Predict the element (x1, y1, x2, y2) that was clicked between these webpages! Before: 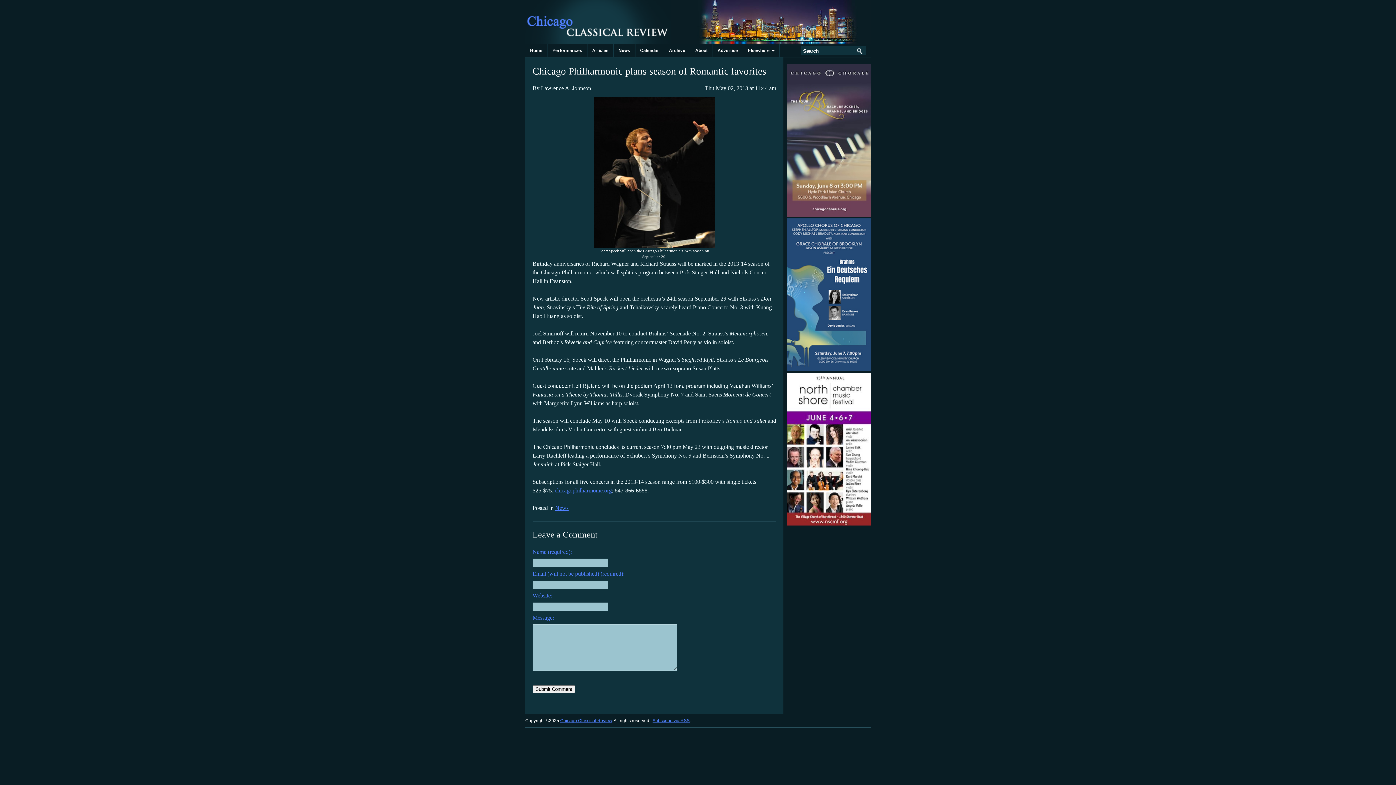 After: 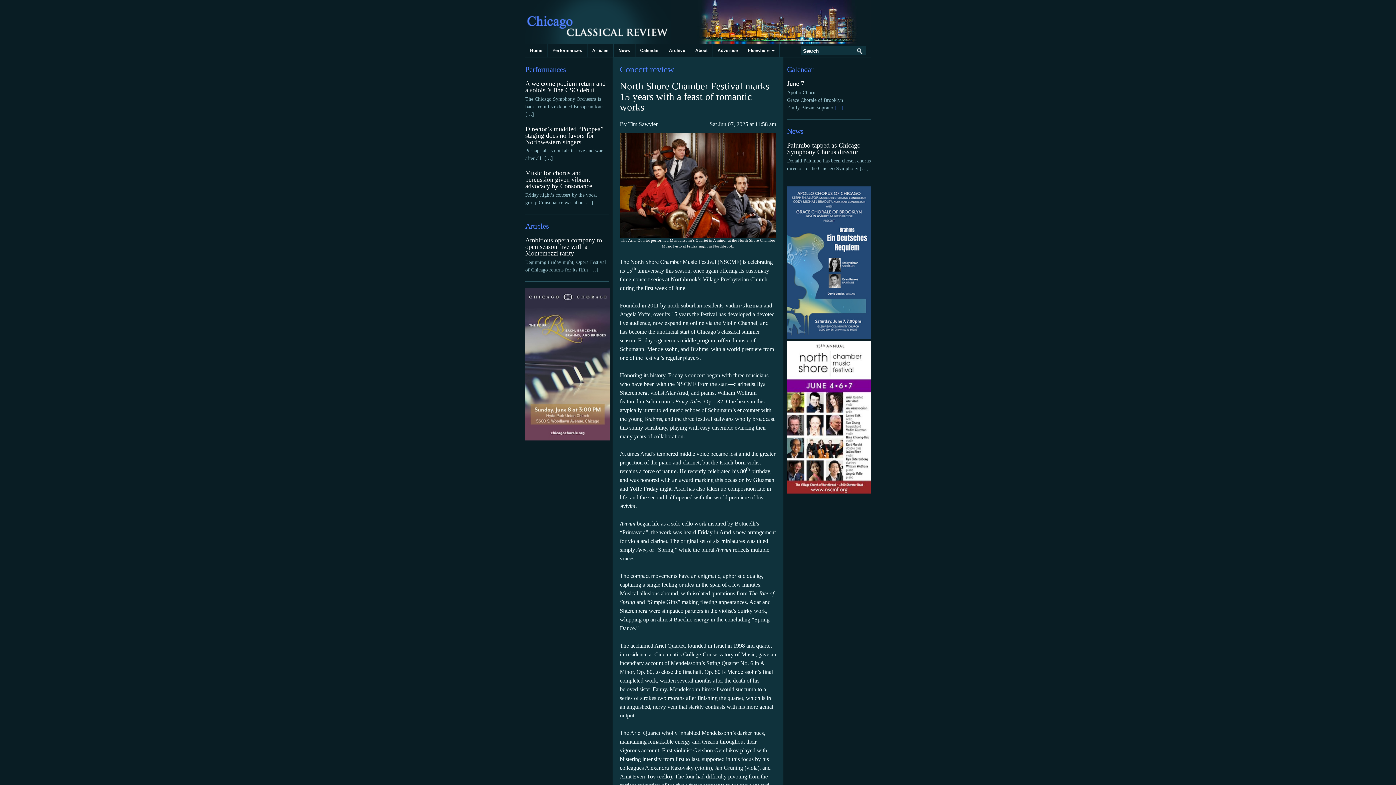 Action: label: Chicago Classical Review bbox: (525, 0, 670, 43)